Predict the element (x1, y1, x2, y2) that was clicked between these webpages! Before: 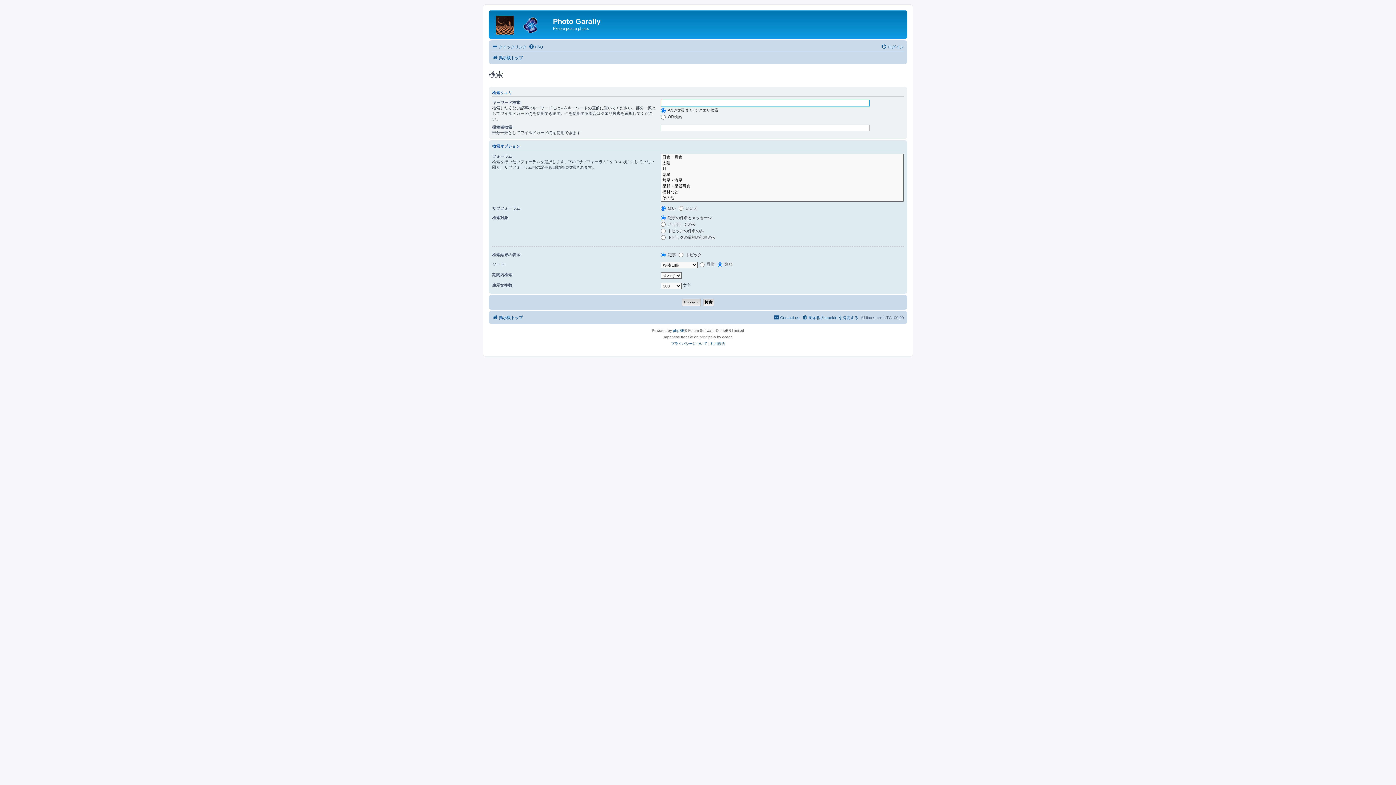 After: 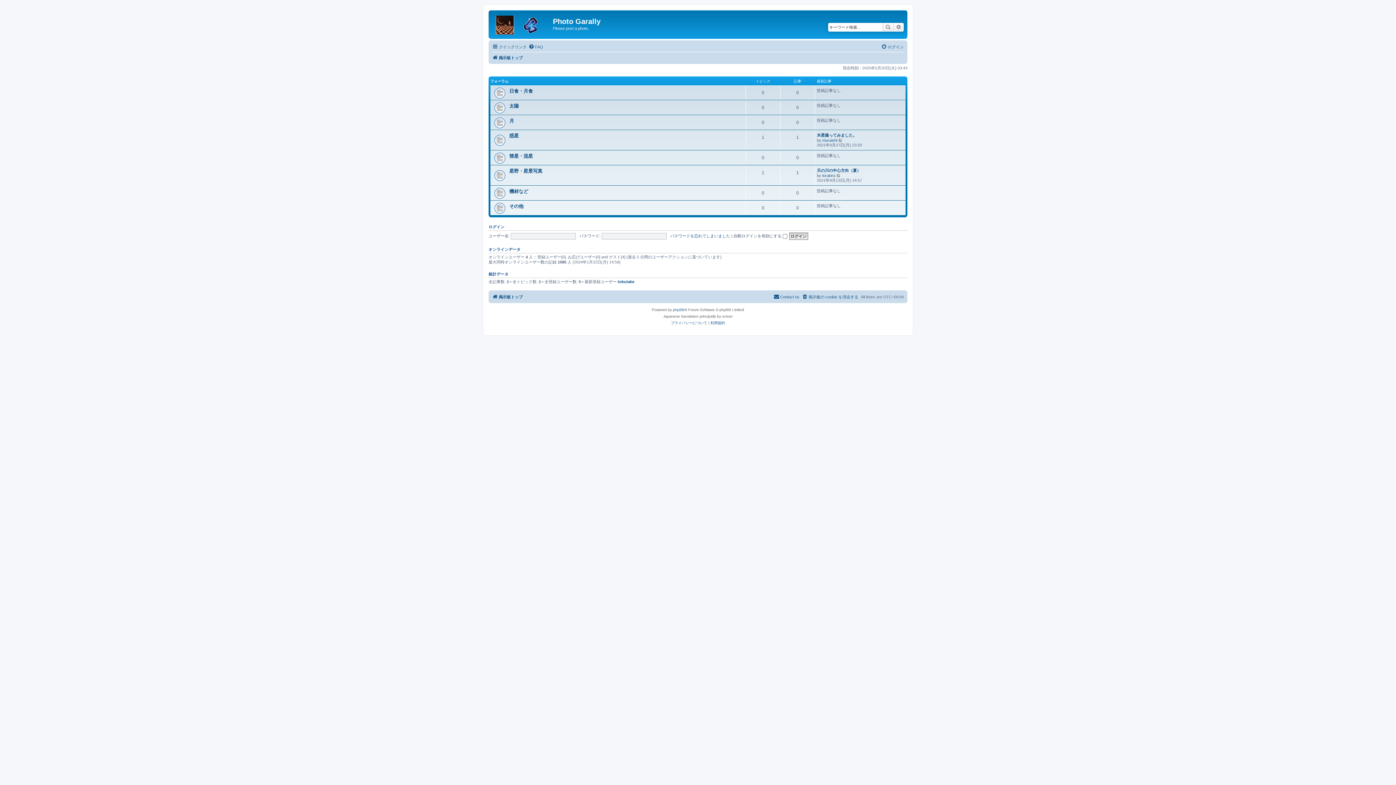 Action: bbox: (492, 53, 522, 62) label: 掲示板トップ